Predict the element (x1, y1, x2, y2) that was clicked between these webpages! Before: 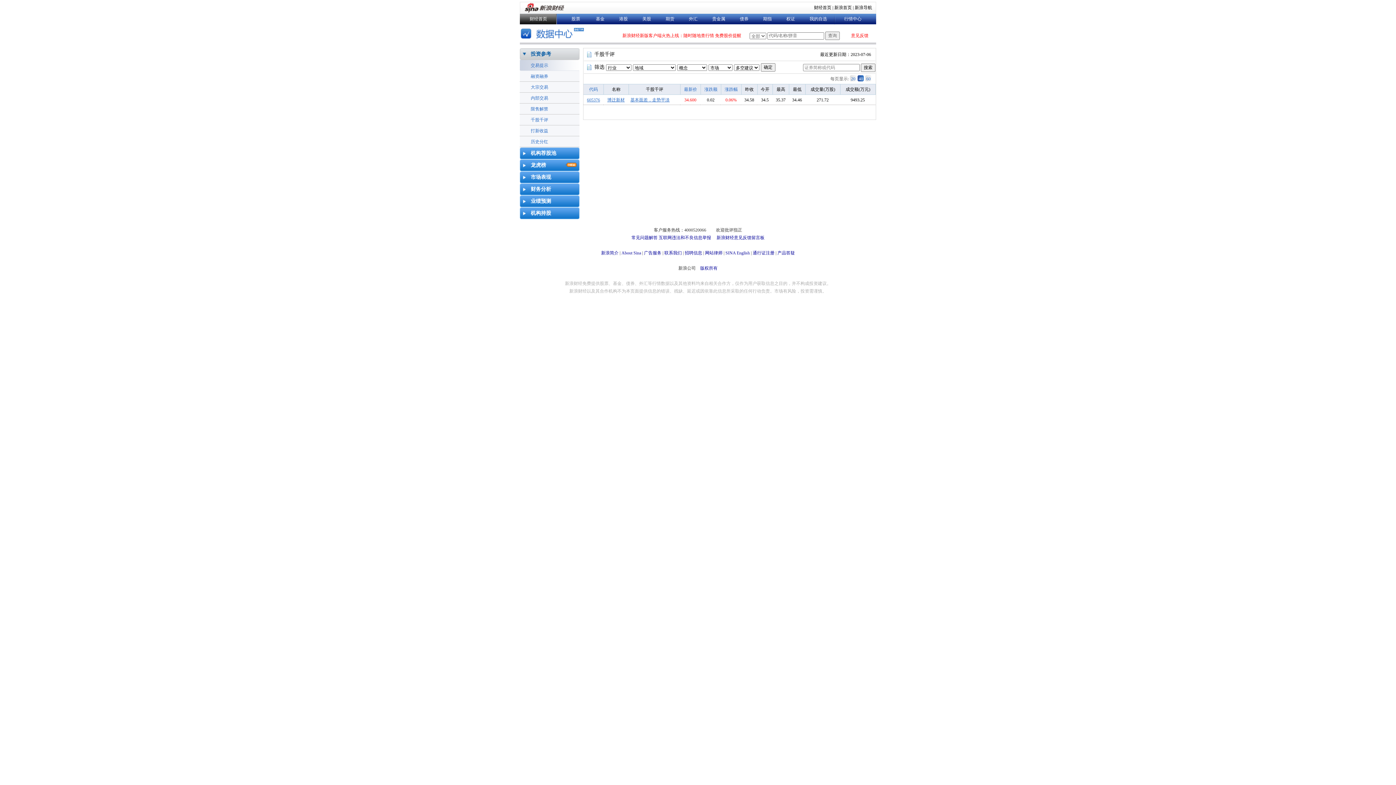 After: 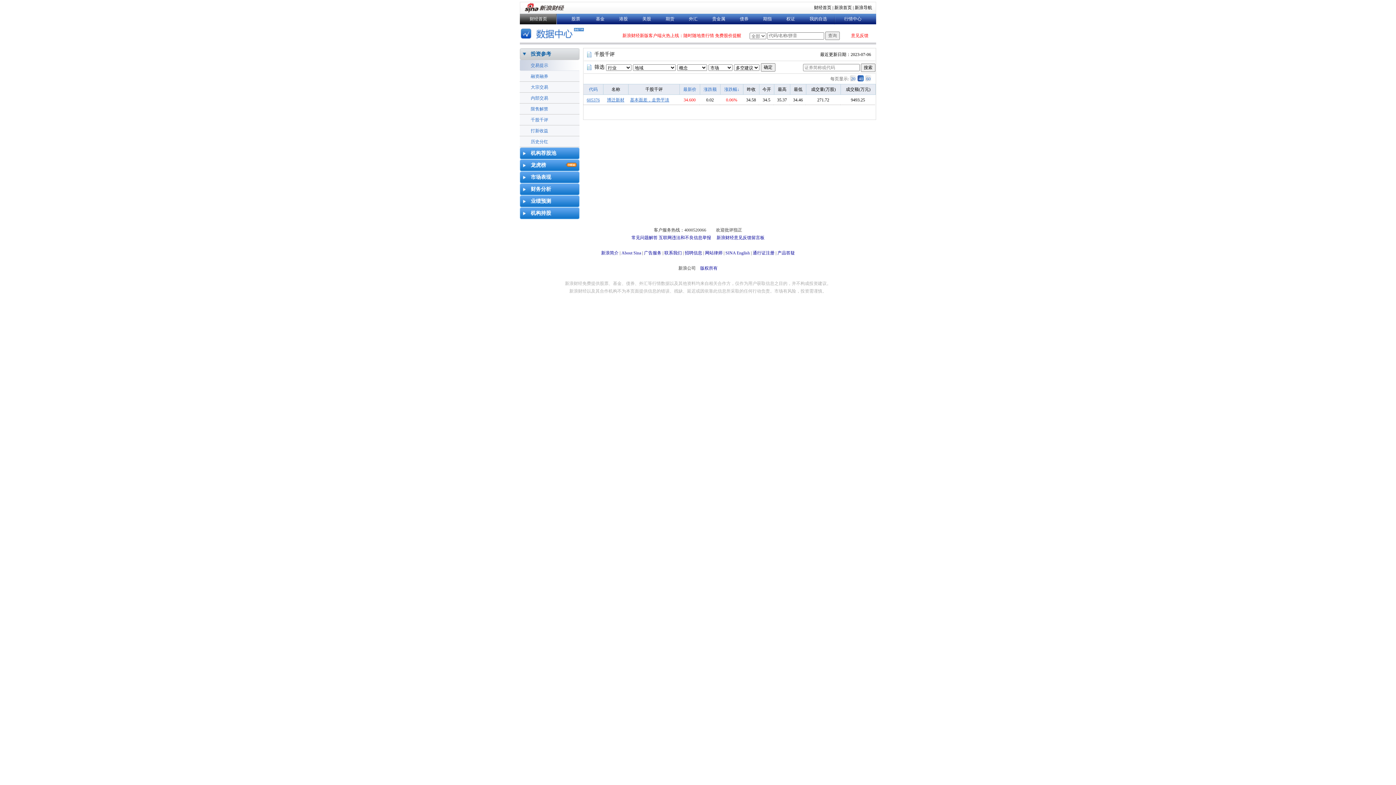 Action: label: 涨跌幅 bbox: (724, 86, 738, 92)